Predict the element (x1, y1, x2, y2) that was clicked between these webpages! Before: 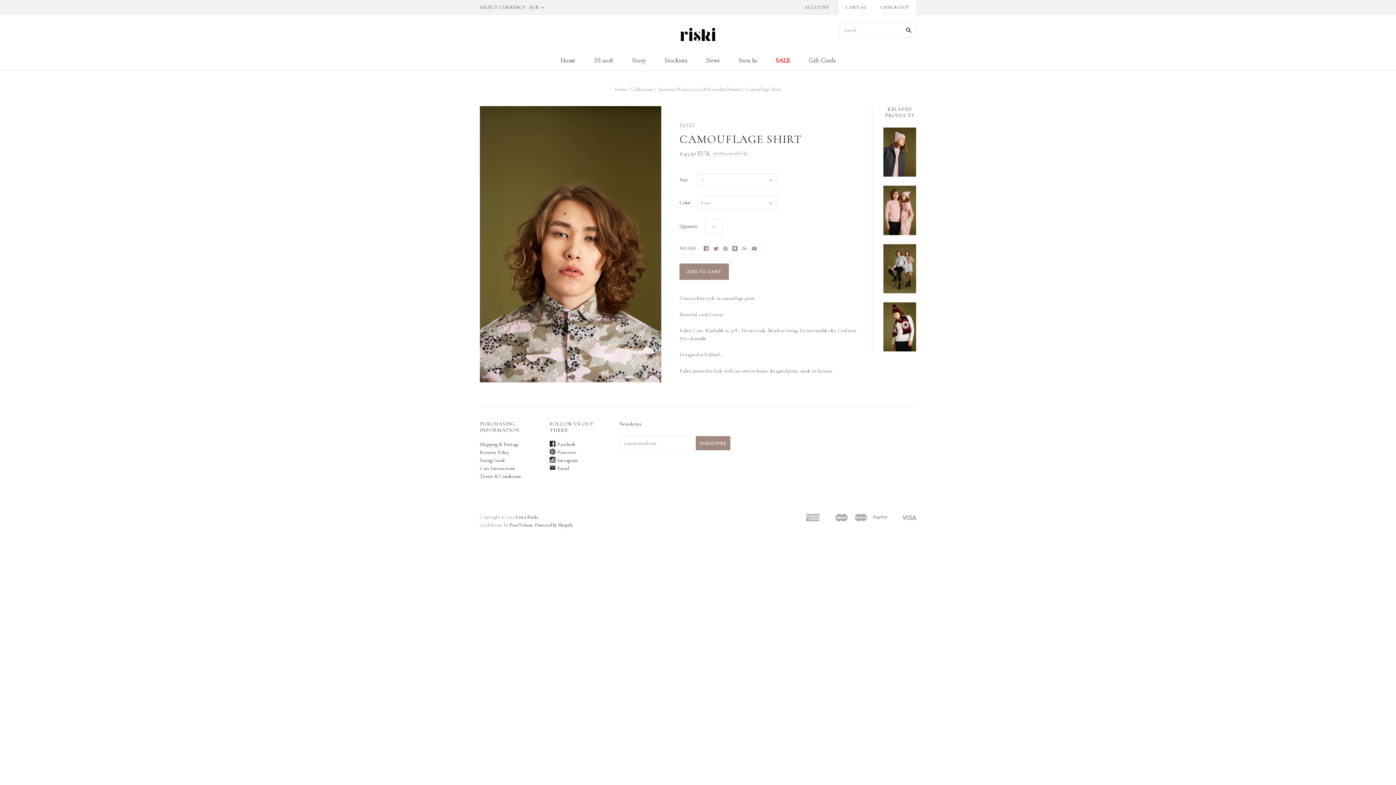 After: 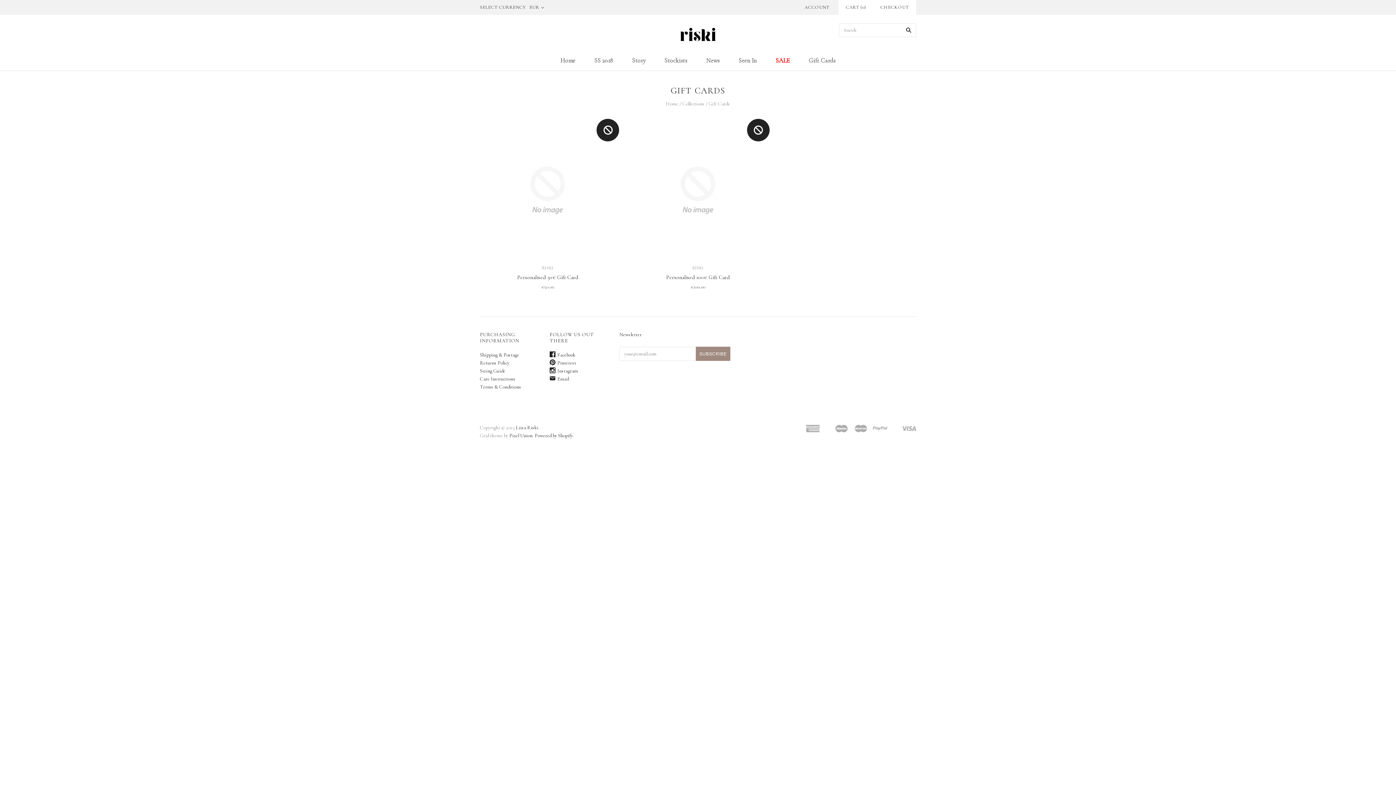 Action: label: Gift Cards bbox: (799, 49, 845, 70)